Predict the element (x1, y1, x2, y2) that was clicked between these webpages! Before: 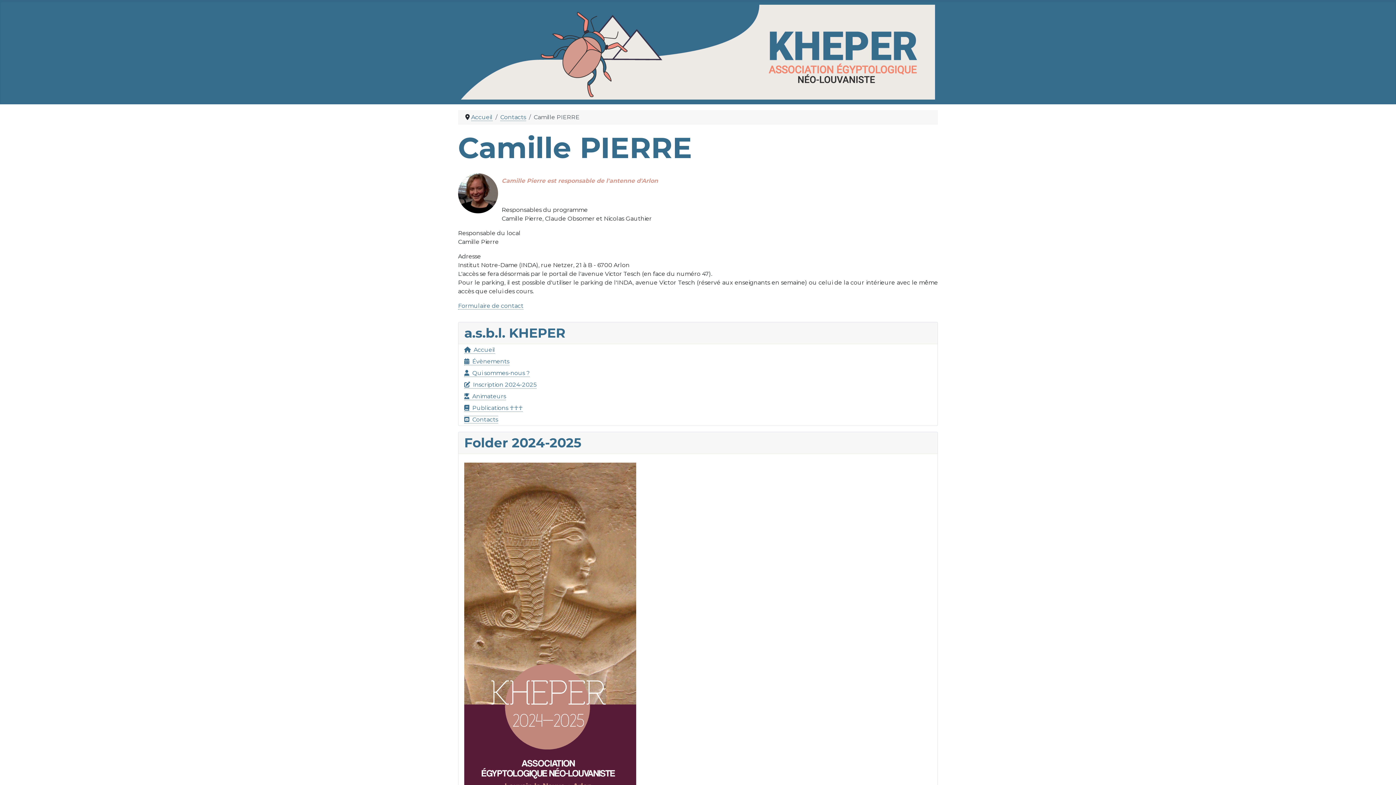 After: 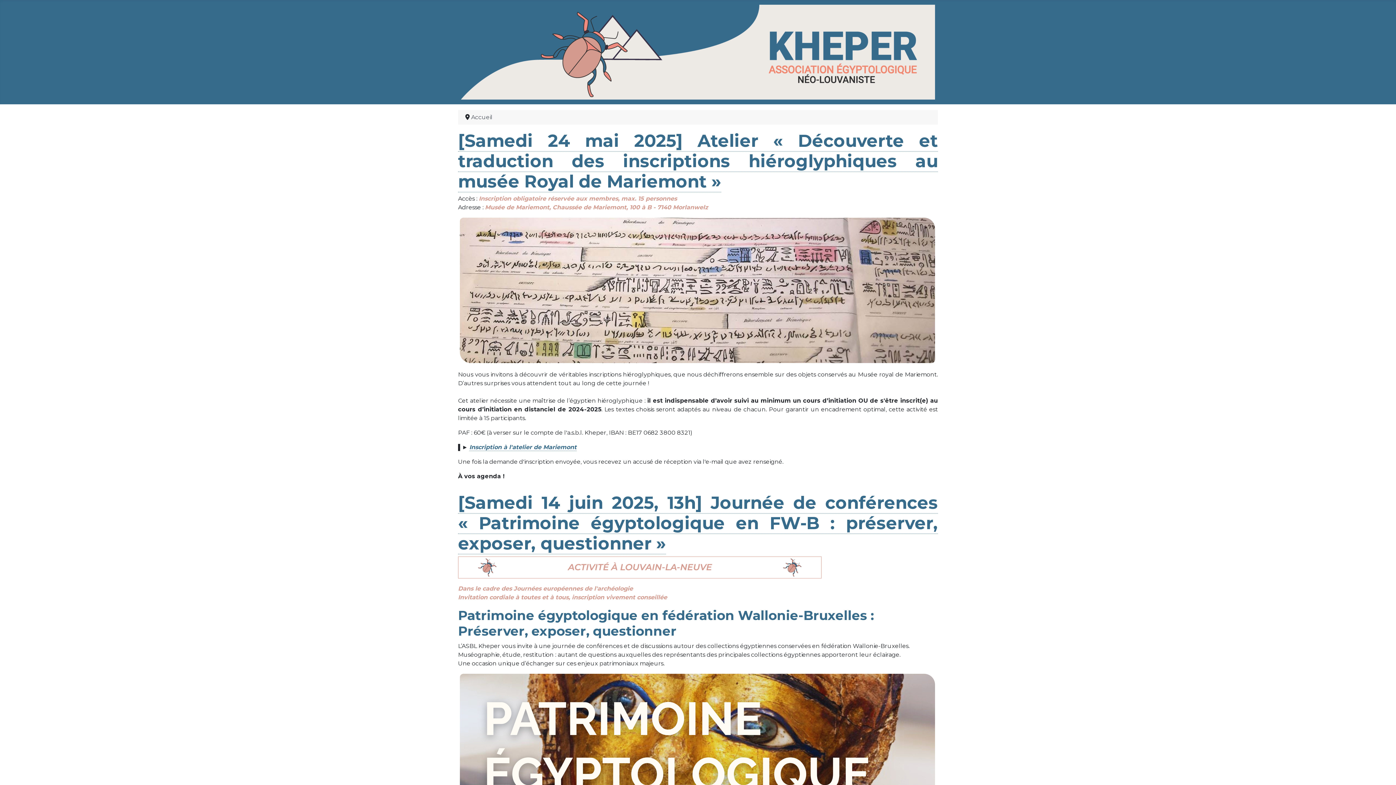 Action: bbox: (471, 113, 492, 121) label: Accueil